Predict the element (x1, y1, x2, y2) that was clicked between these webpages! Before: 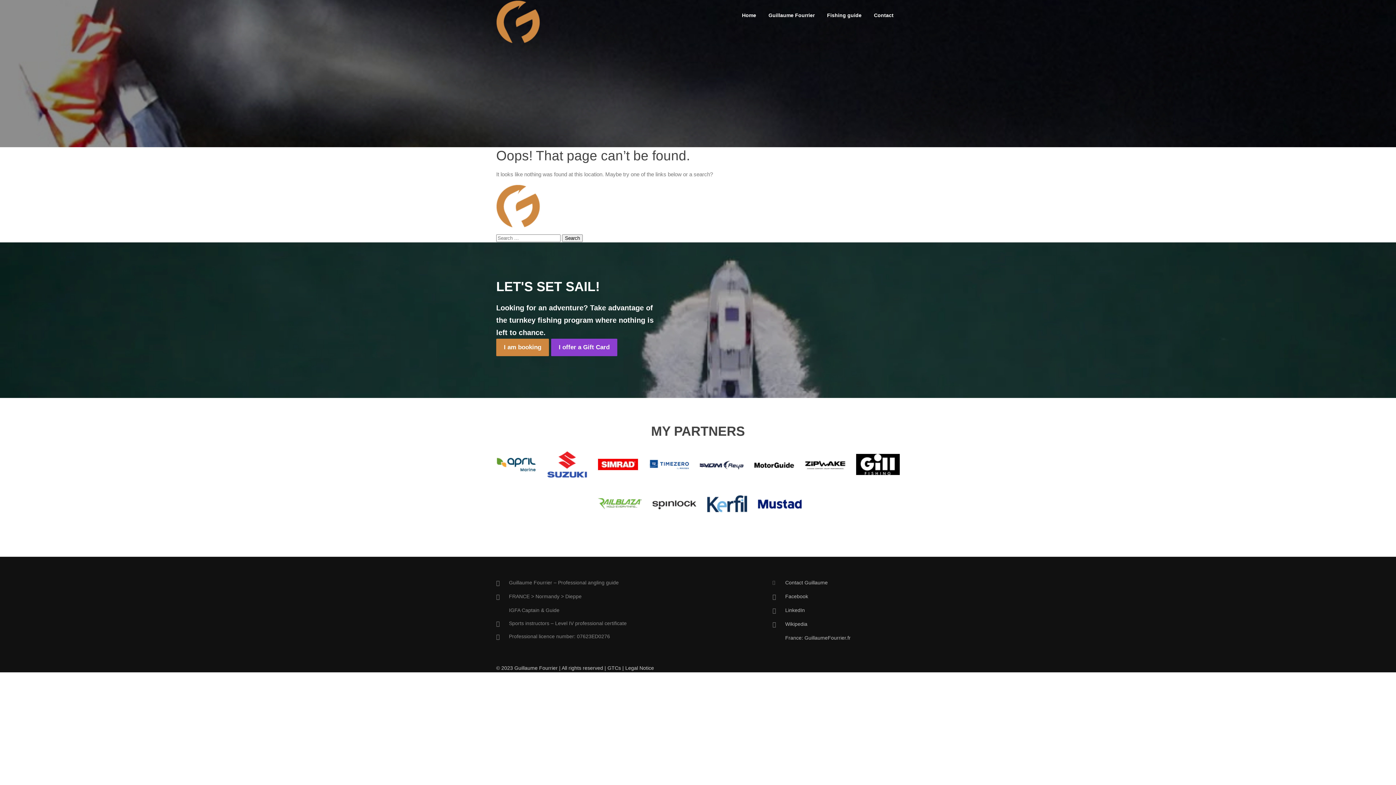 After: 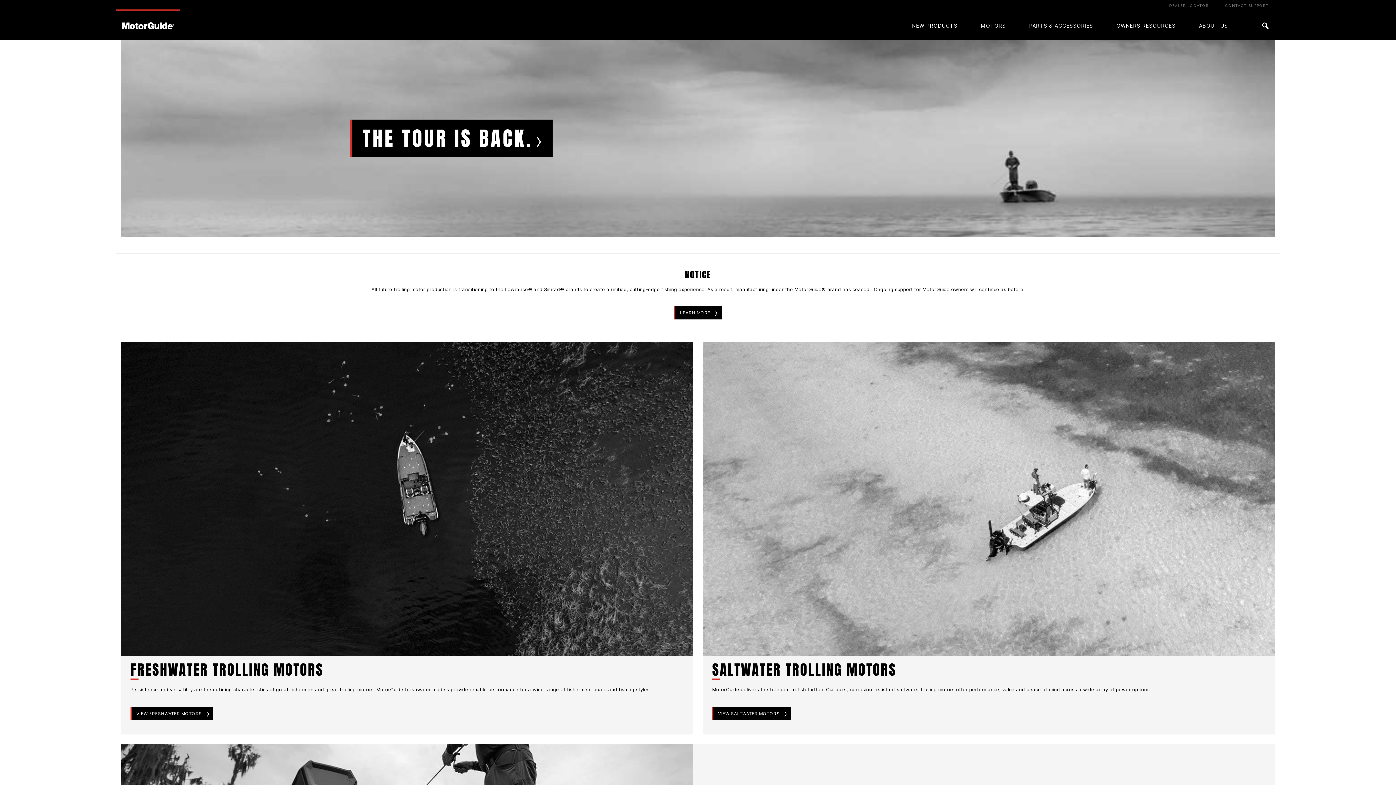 Action: bbox: (754, 461, 794, 467)